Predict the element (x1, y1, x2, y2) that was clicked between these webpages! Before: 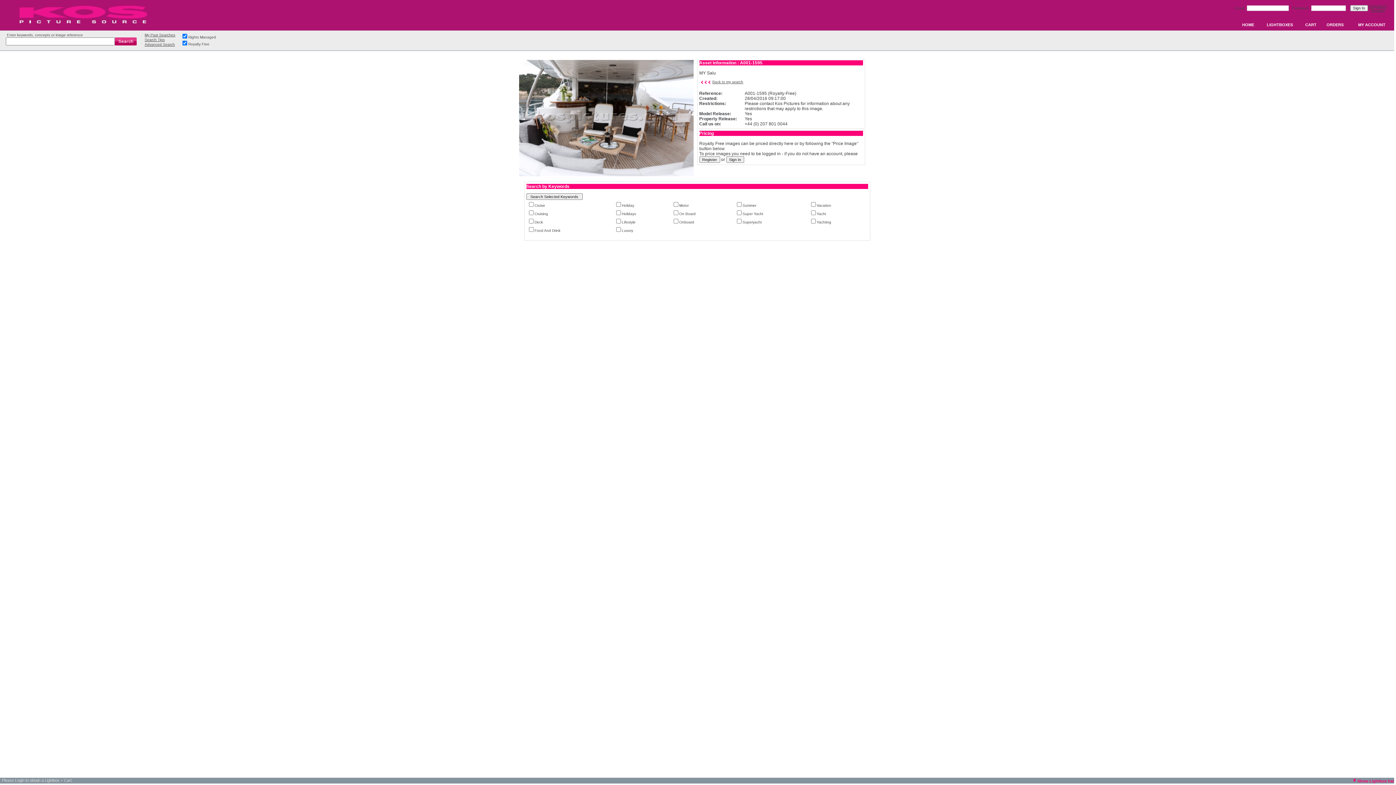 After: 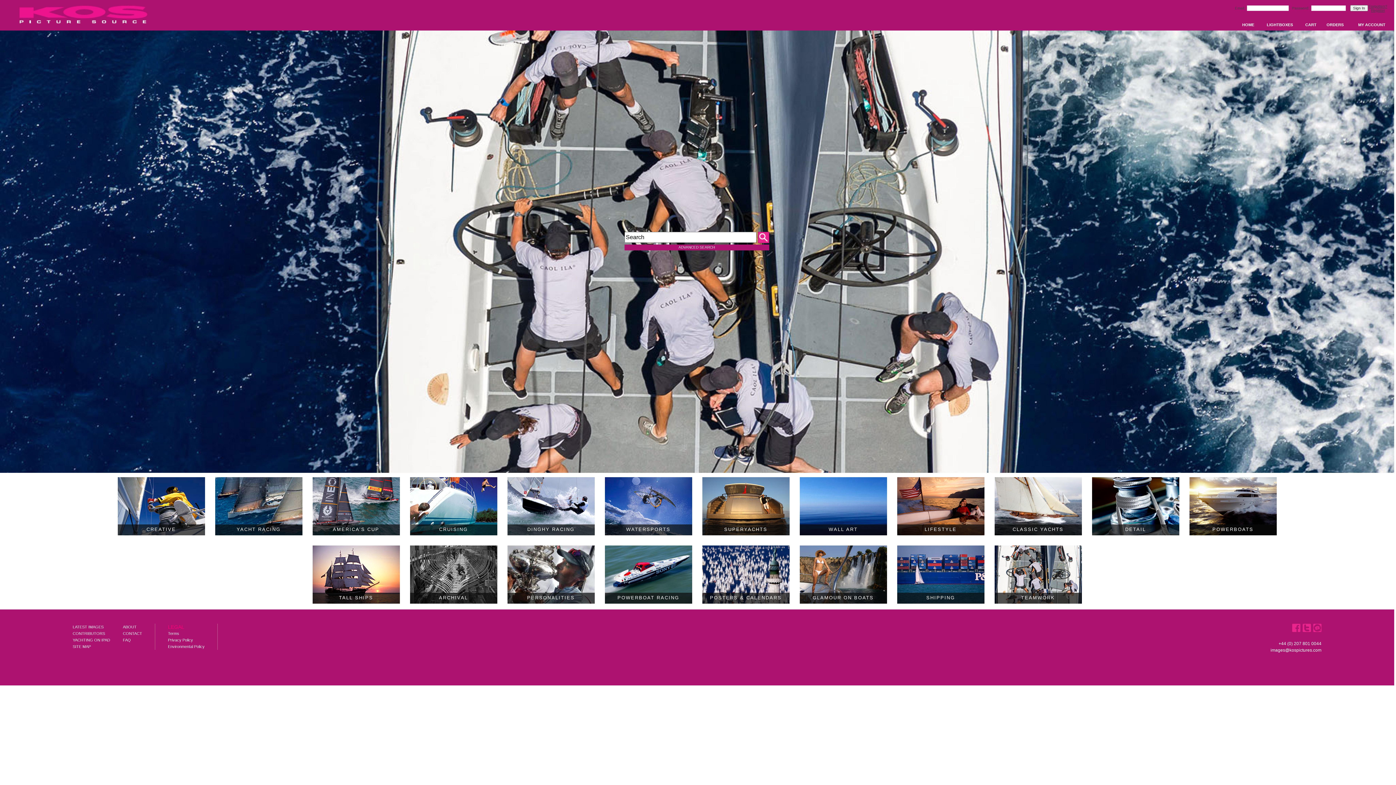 Action: bbox: (1241, 21, 1255, 27) label: HOME